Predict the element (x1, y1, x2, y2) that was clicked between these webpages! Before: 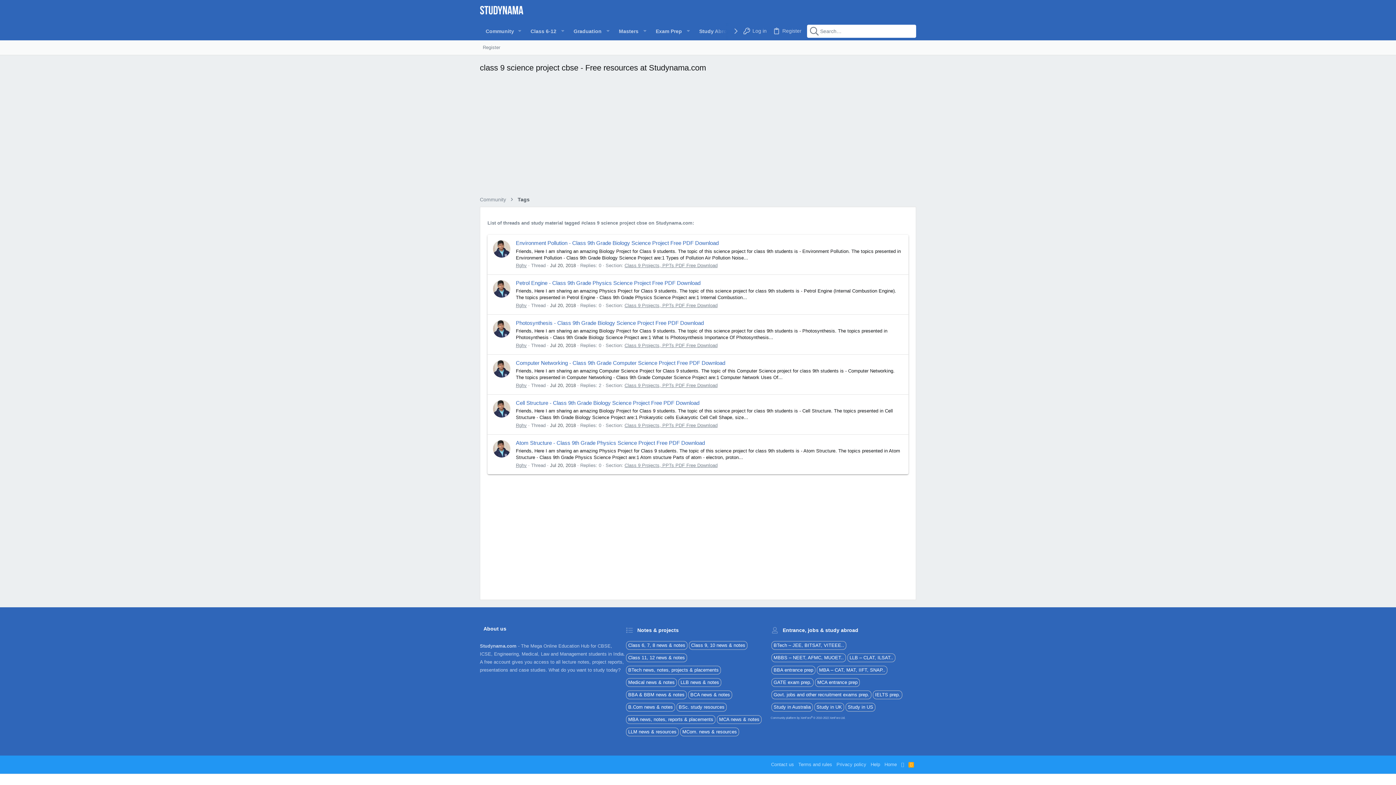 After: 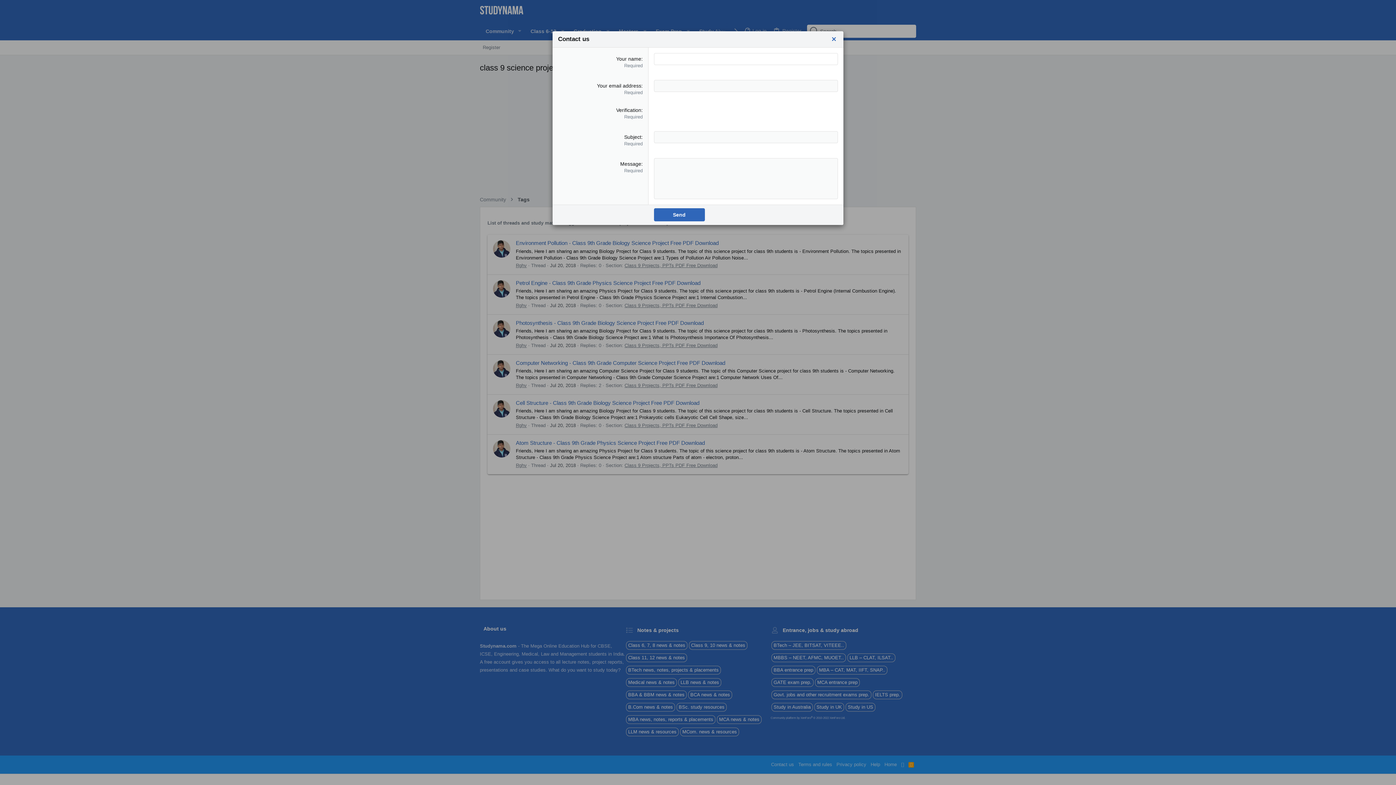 Action: bbox: (769, 759, 796, 770) label: Contact us